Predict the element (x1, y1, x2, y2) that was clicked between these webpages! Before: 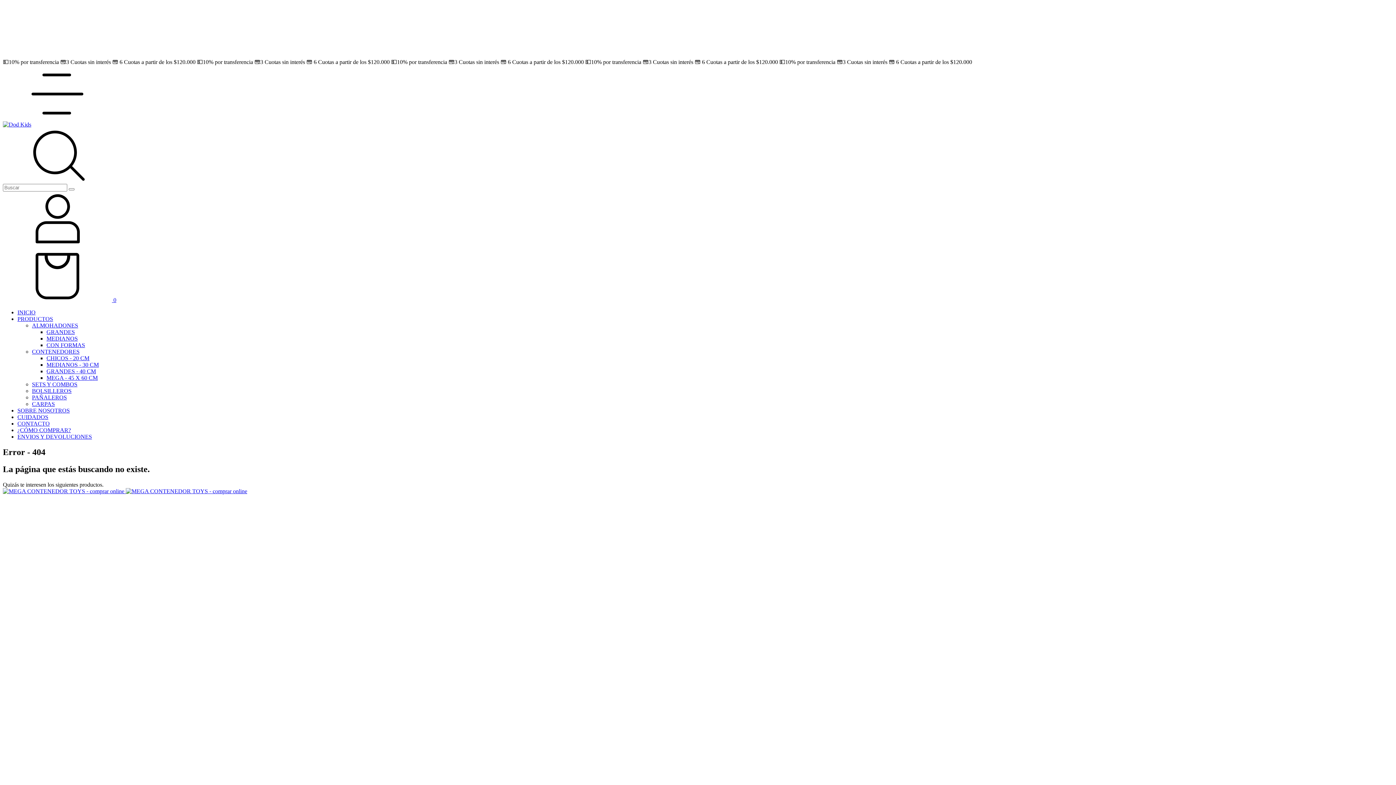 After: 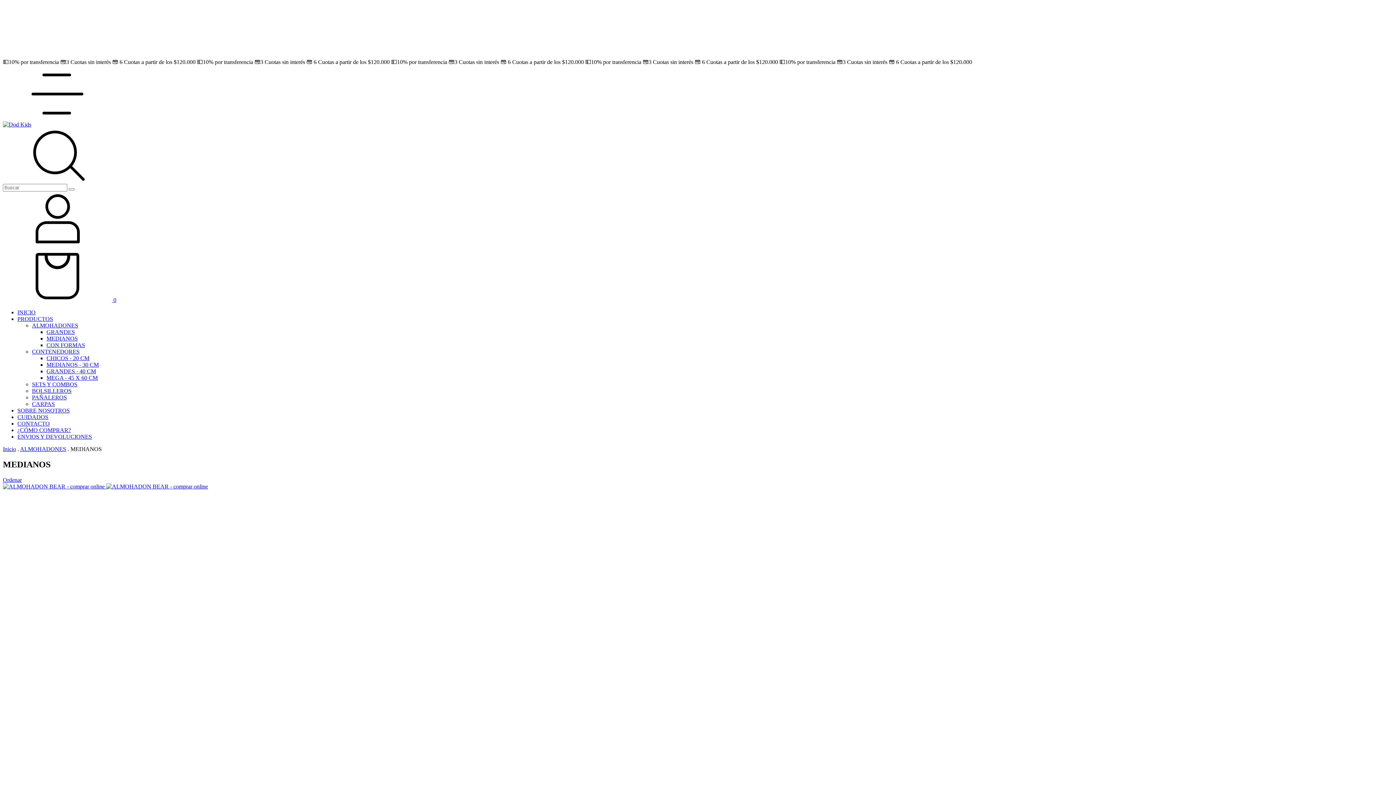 Action: bbox: (46, 335, 77, 341) label: MEDIANOS